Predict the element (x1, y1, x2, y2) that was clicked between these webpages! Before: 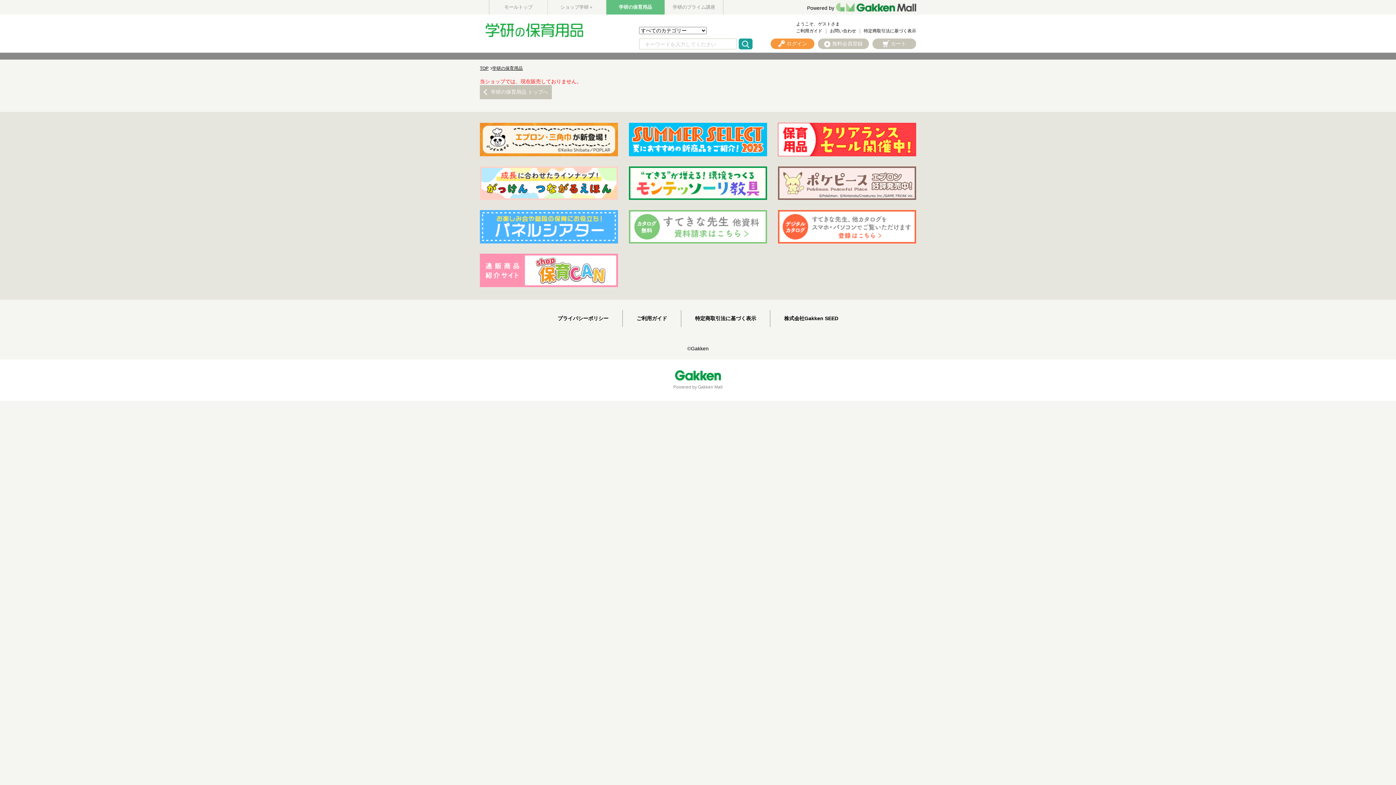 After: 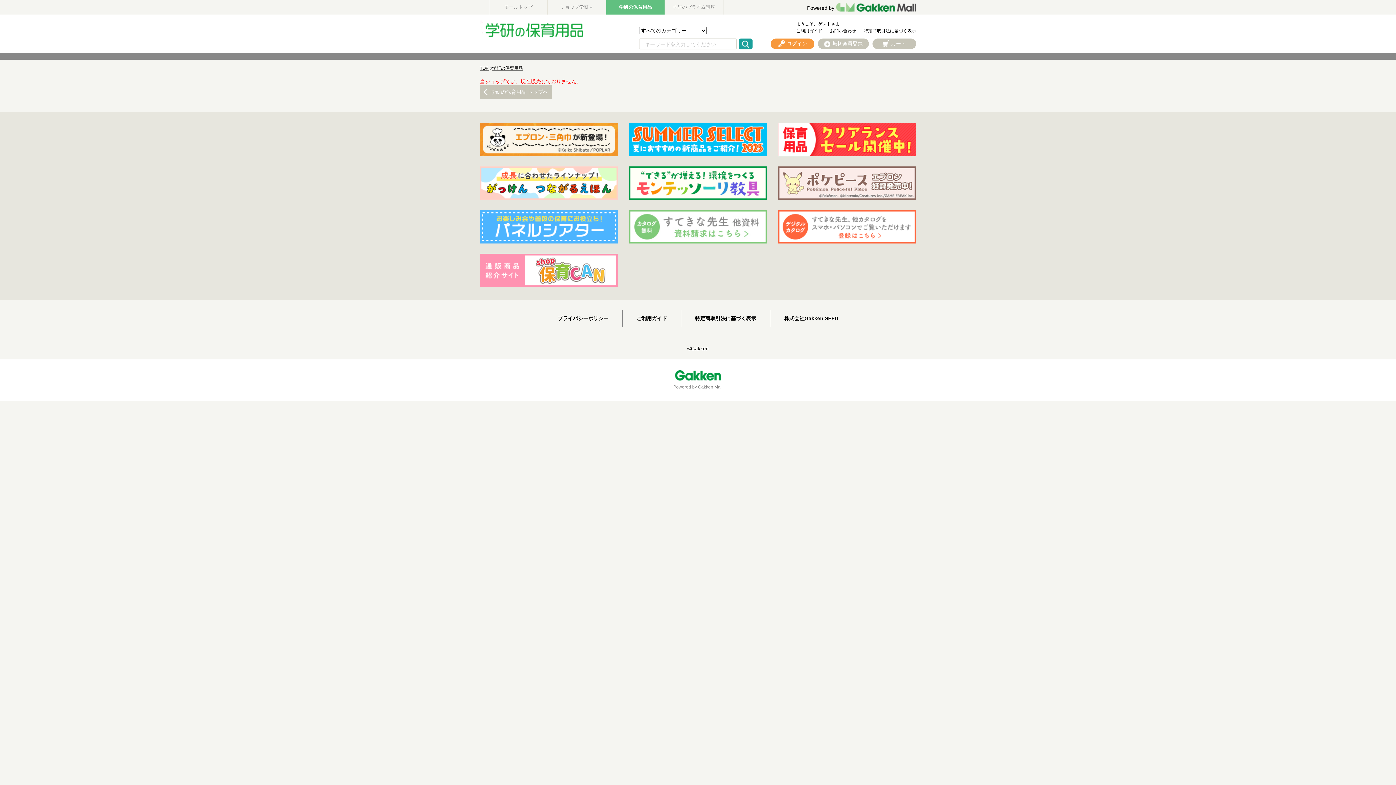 Action: bbox: (629, 195, 767, 201)